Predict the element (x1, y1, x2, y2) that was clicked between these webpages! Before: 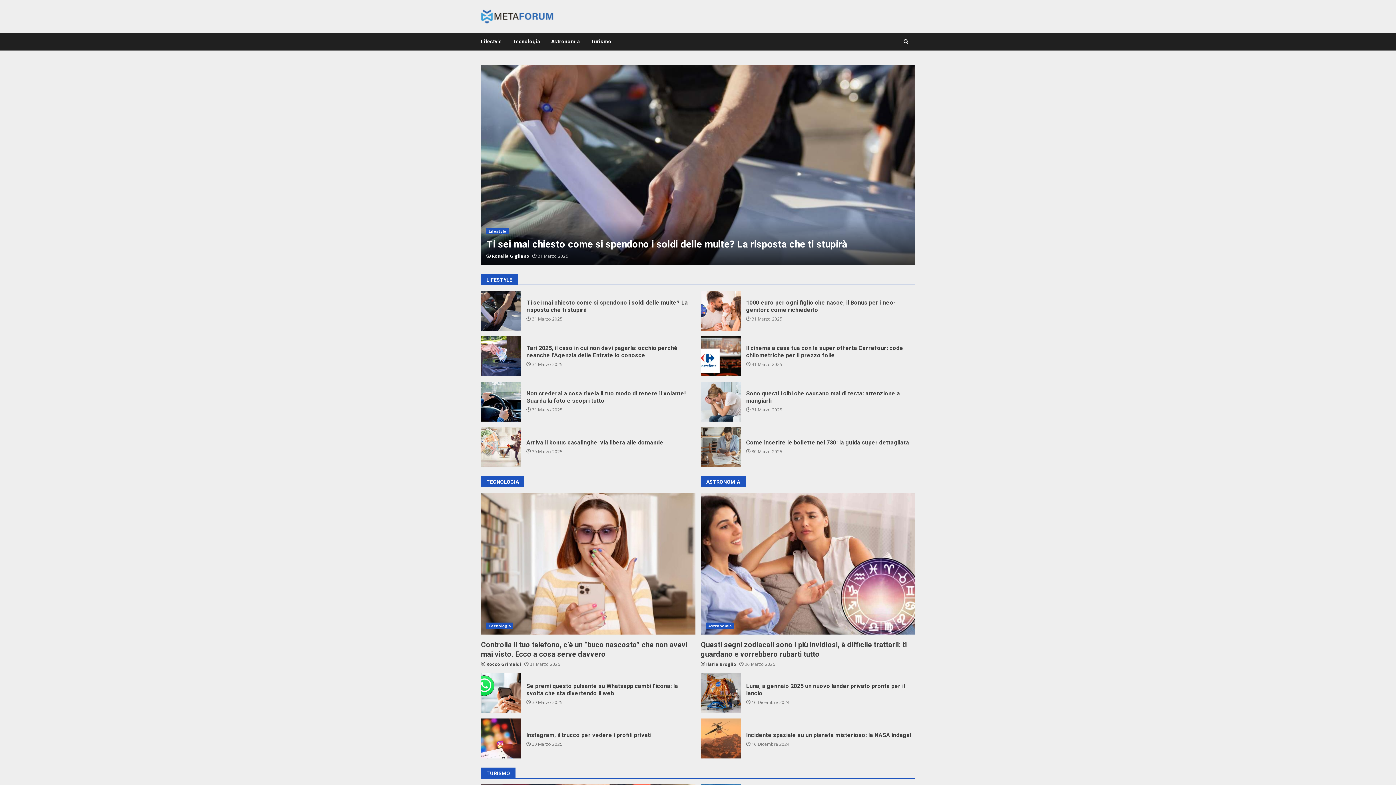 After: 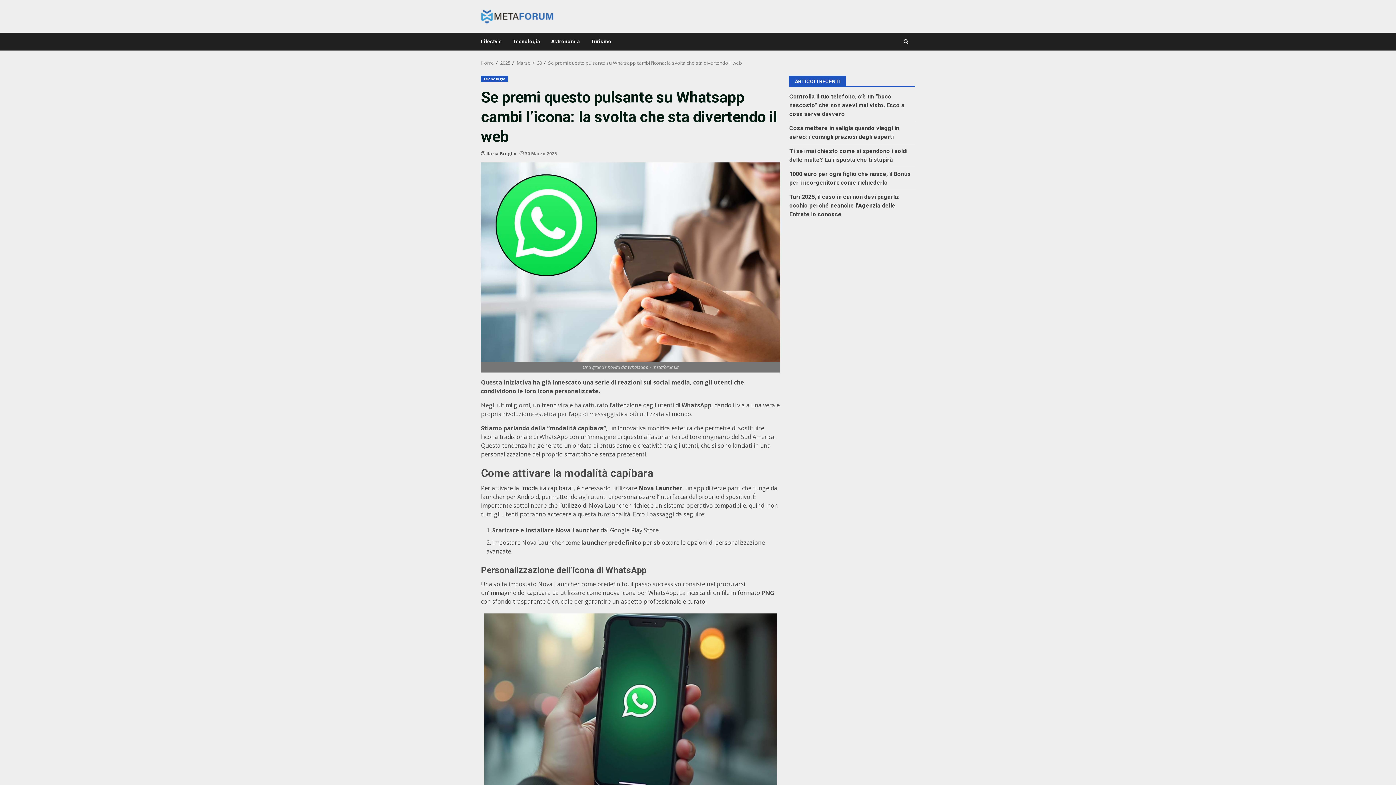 Action: label: Se premi questo pulsante su Whatsapp cambi l’icona: la svolta che sta divertendo il web bbox: (526, 682, 678, 696)